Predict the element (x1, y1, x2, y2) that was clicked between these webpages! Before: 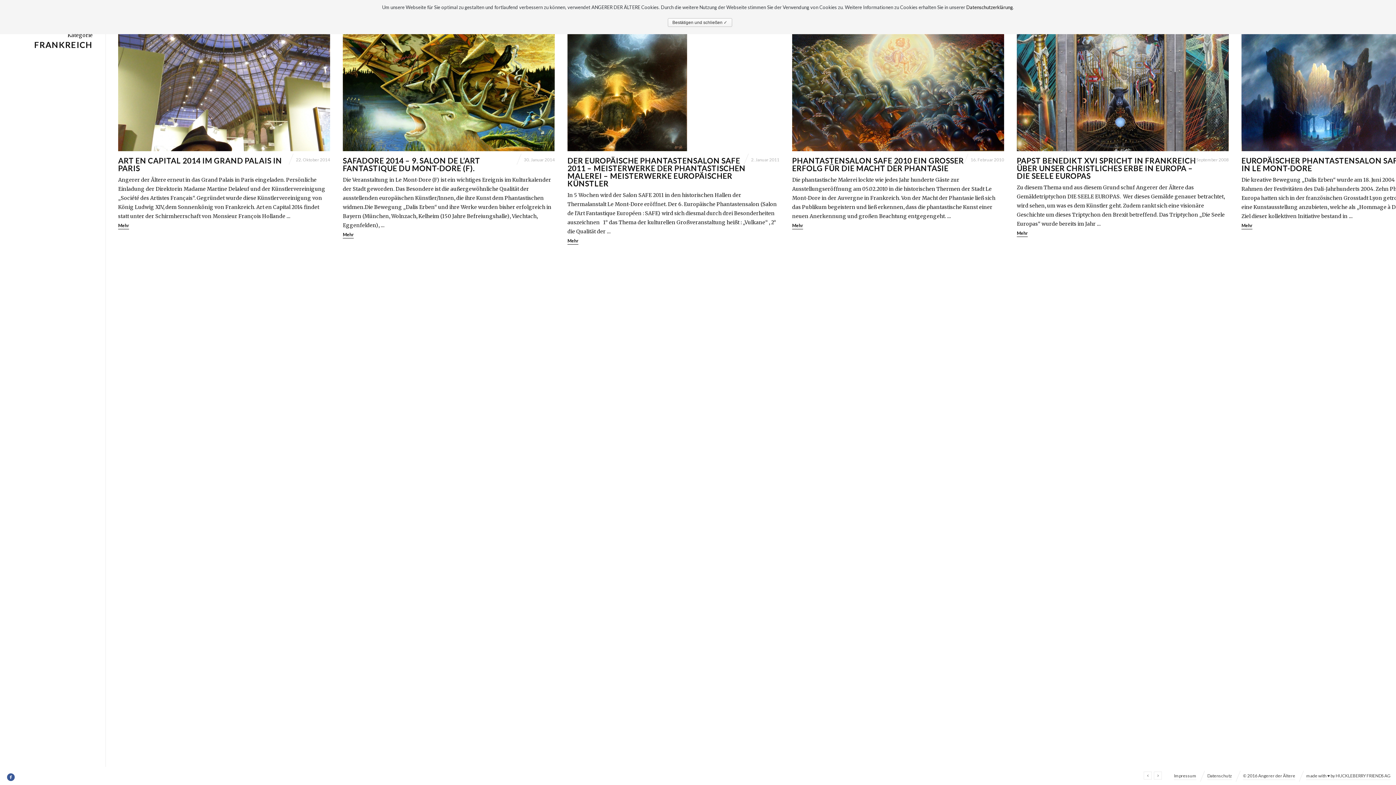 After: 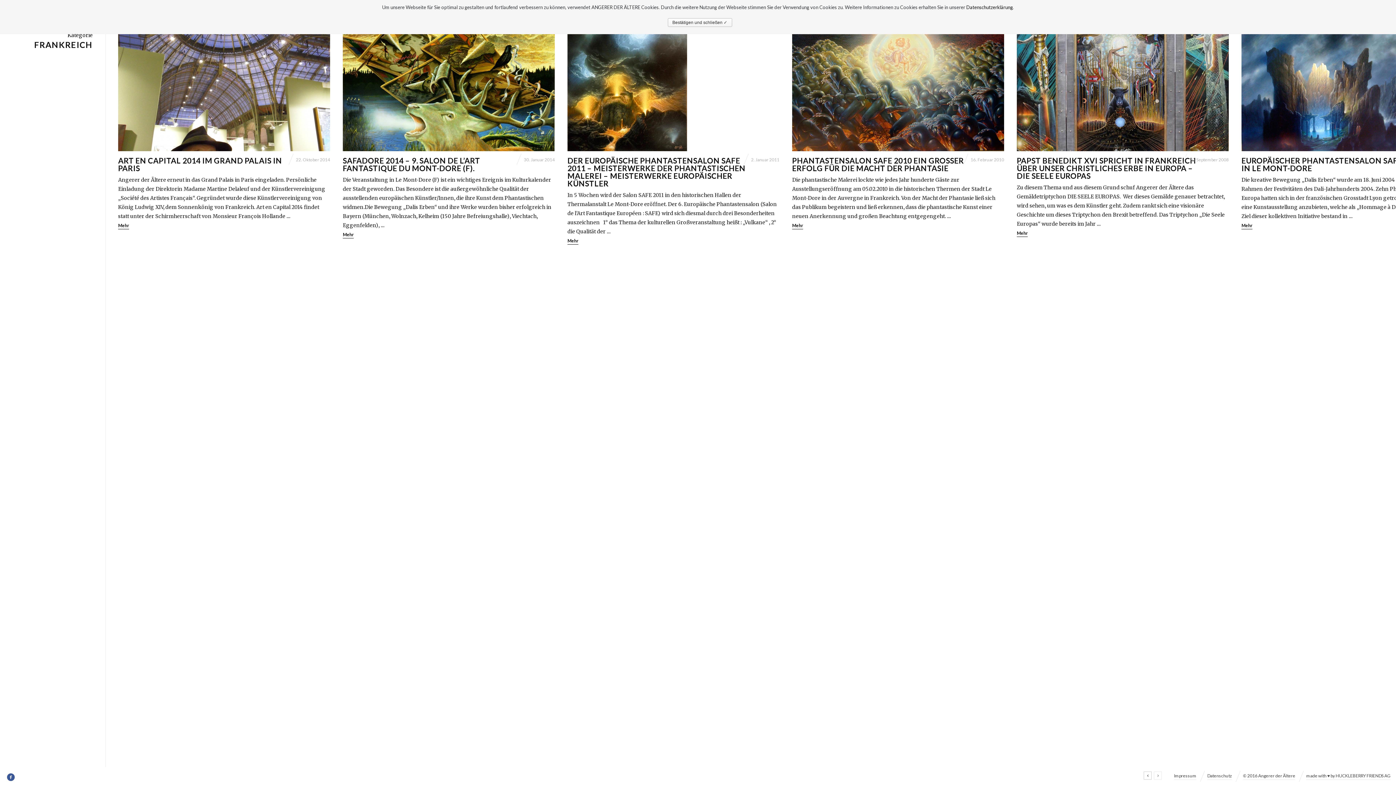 Action: bbox: (1144, 772, 1152, 780)